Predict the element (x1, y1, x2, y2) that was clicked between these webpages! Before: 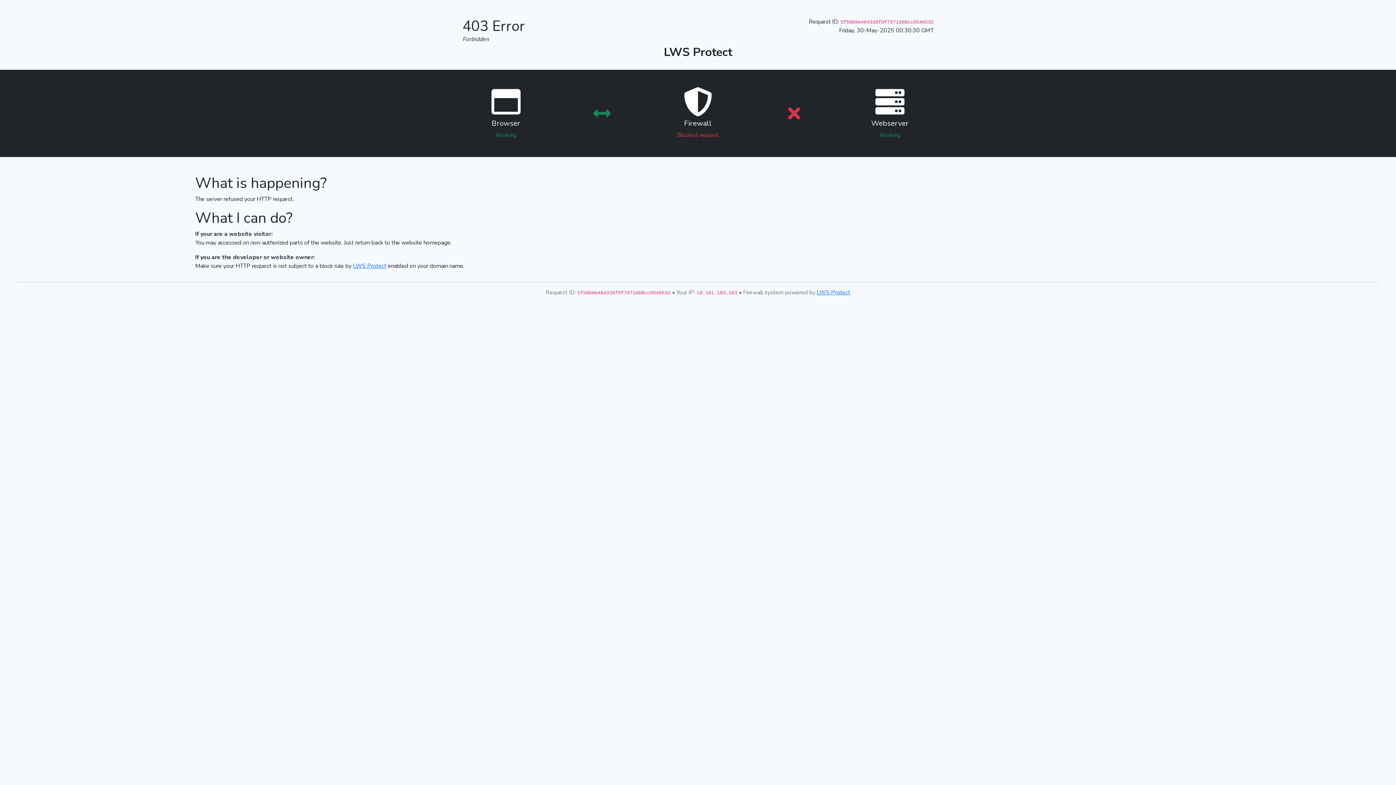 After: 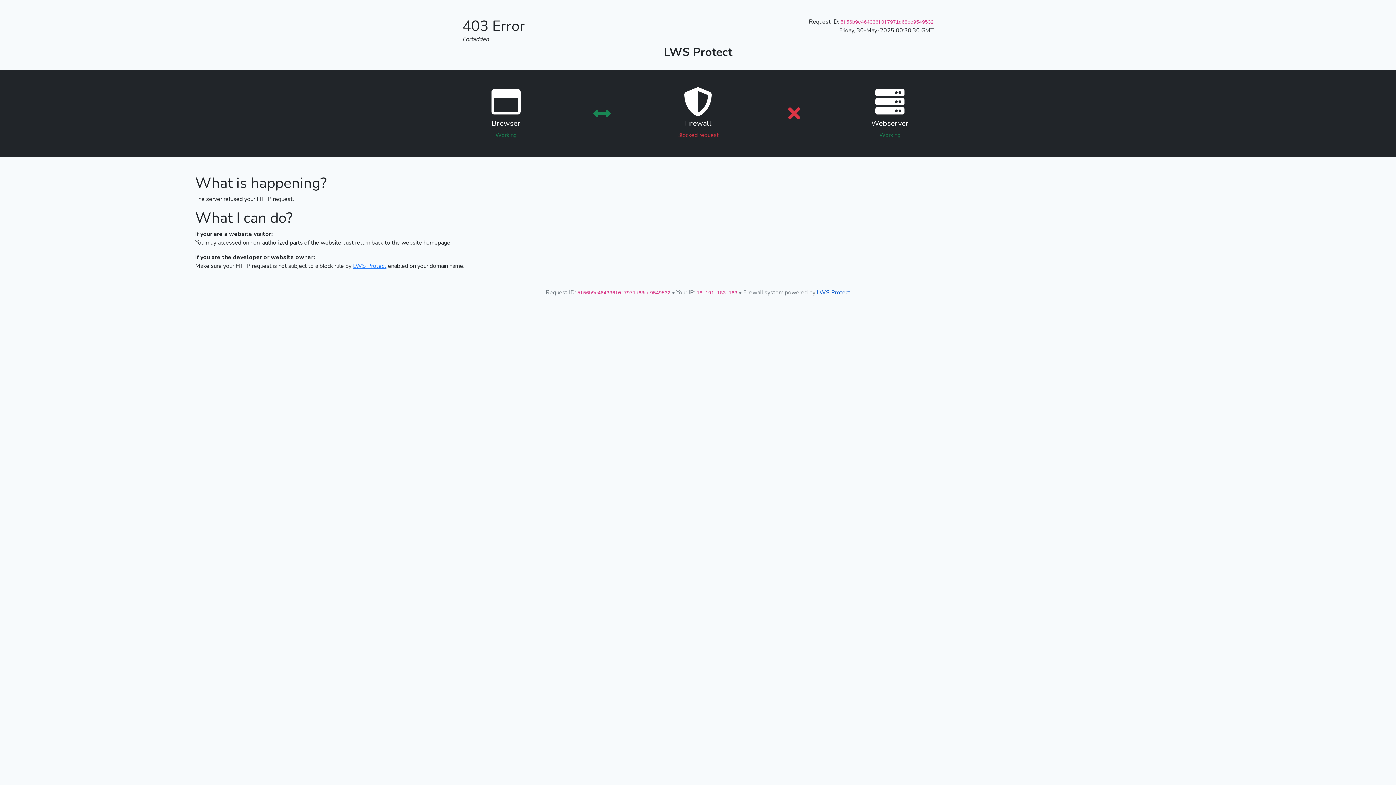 Action: bbox: (817, 288, 850, 296) label: LWS Protect